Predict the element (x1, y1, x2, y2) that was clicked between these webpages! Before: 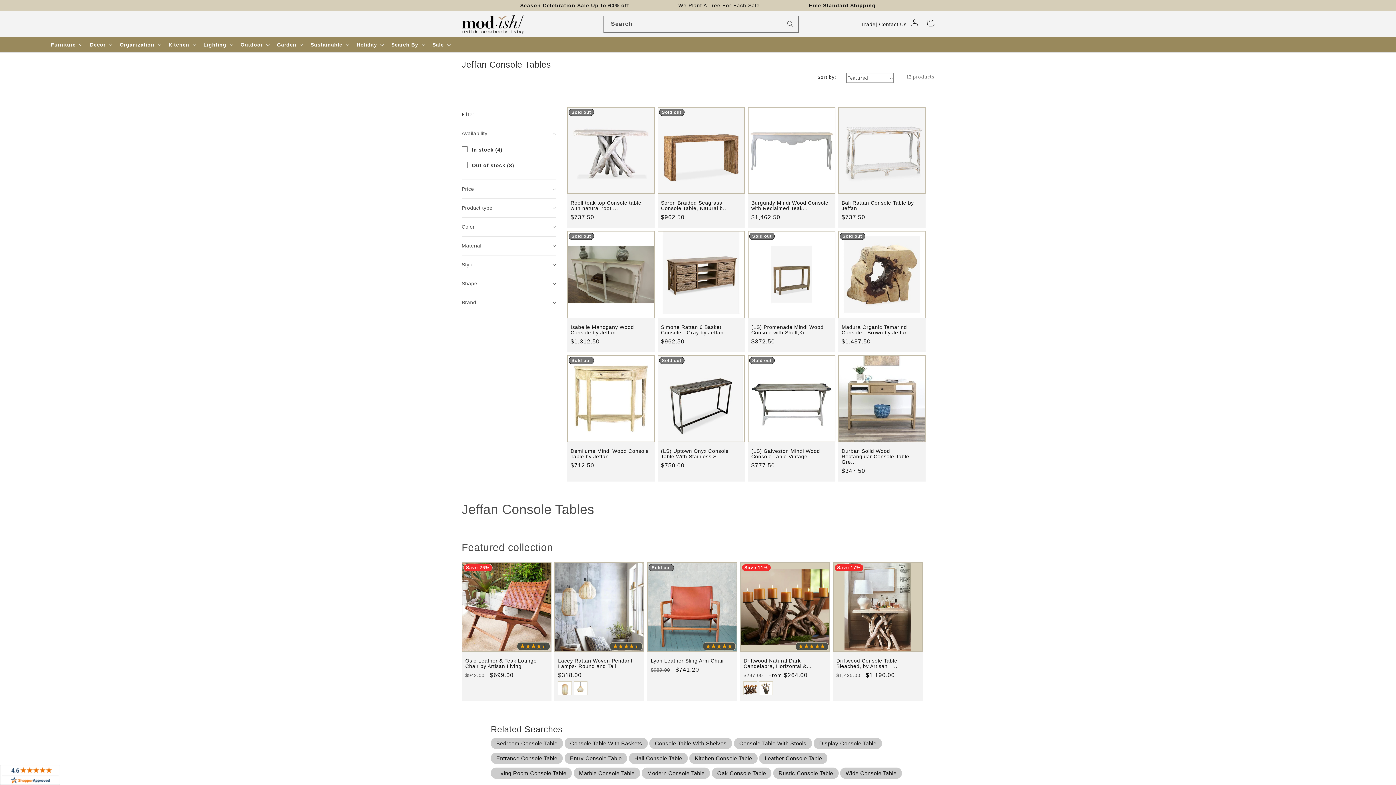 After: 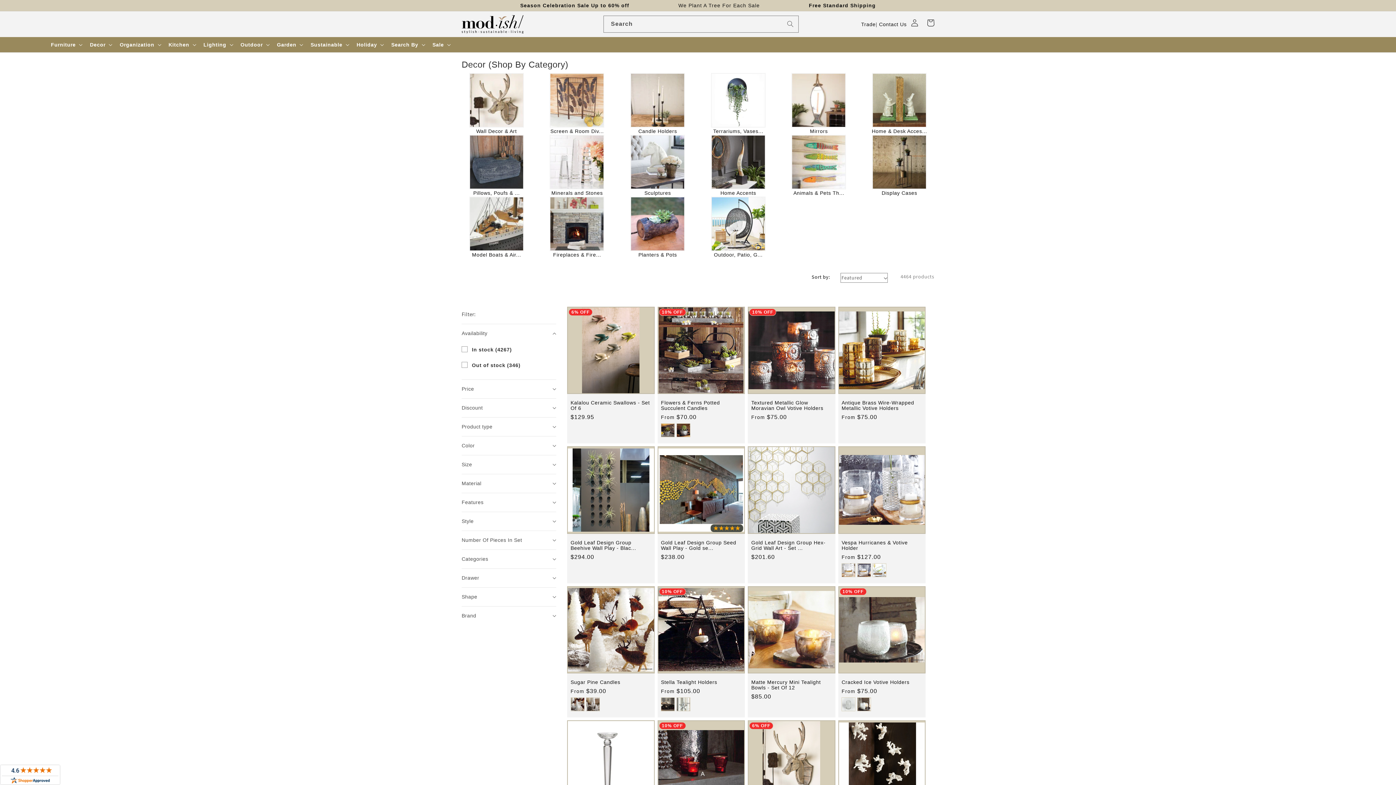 Action: bbox: (89, 41, 105, 48) label: Decor